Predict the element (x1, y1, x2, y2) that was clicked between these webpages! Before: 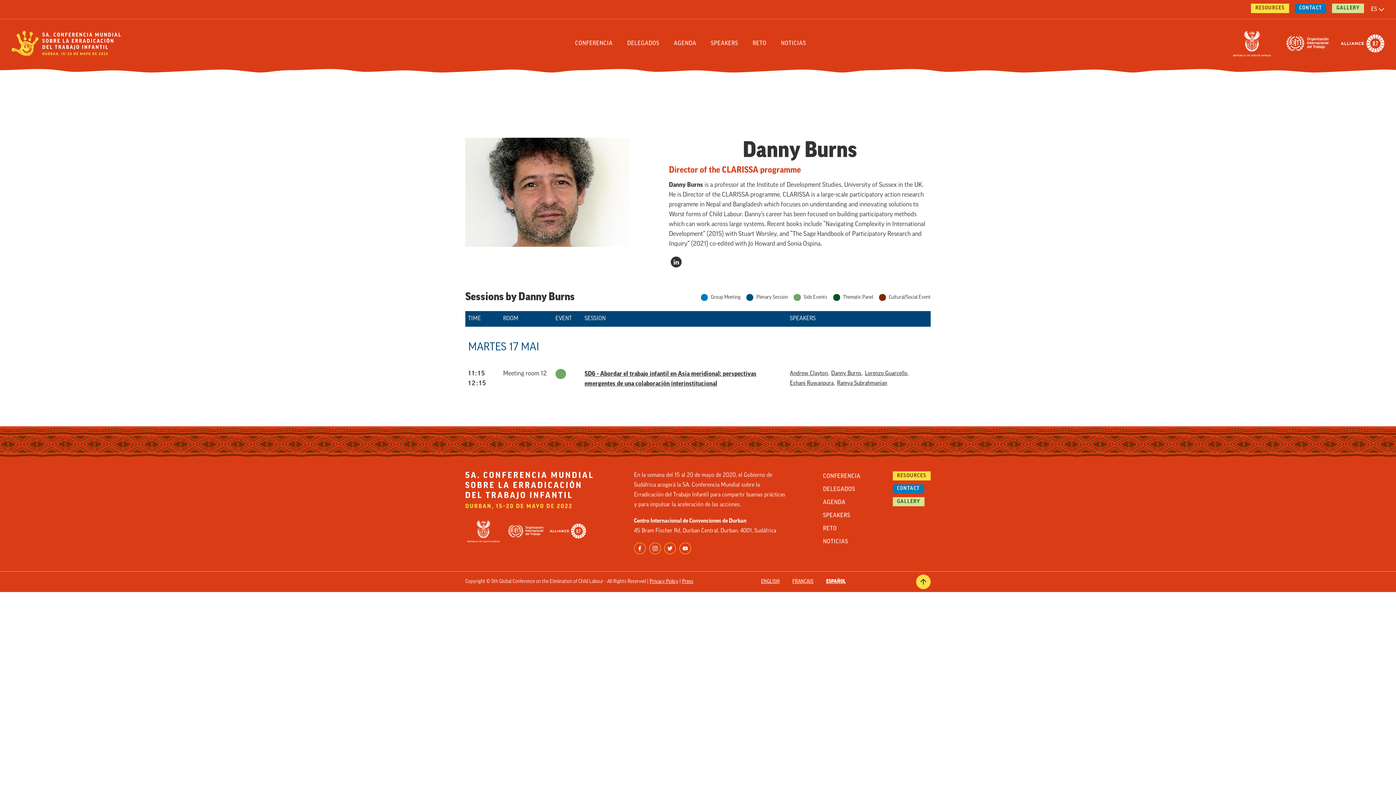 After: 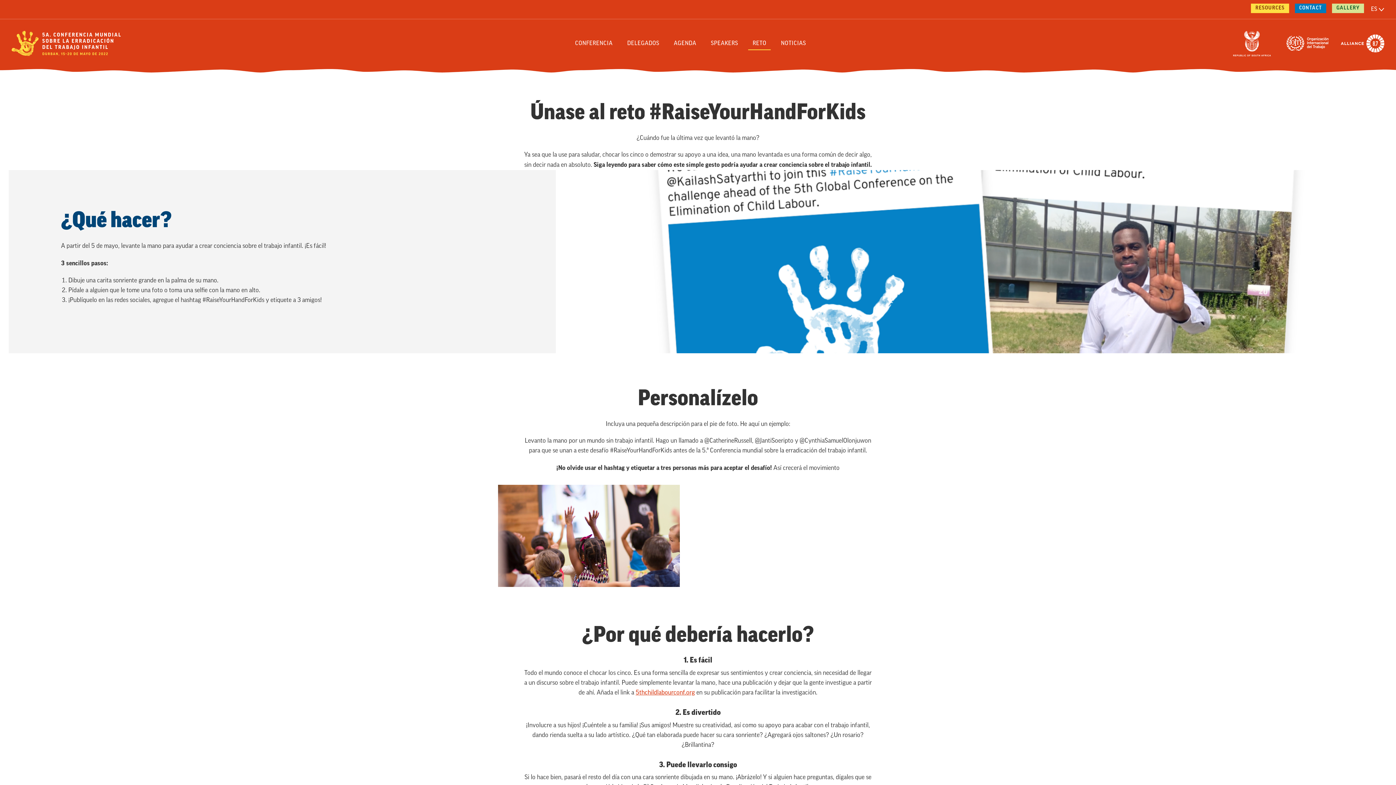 Action: label: RETO bbox: (823, 523, 837, 533)